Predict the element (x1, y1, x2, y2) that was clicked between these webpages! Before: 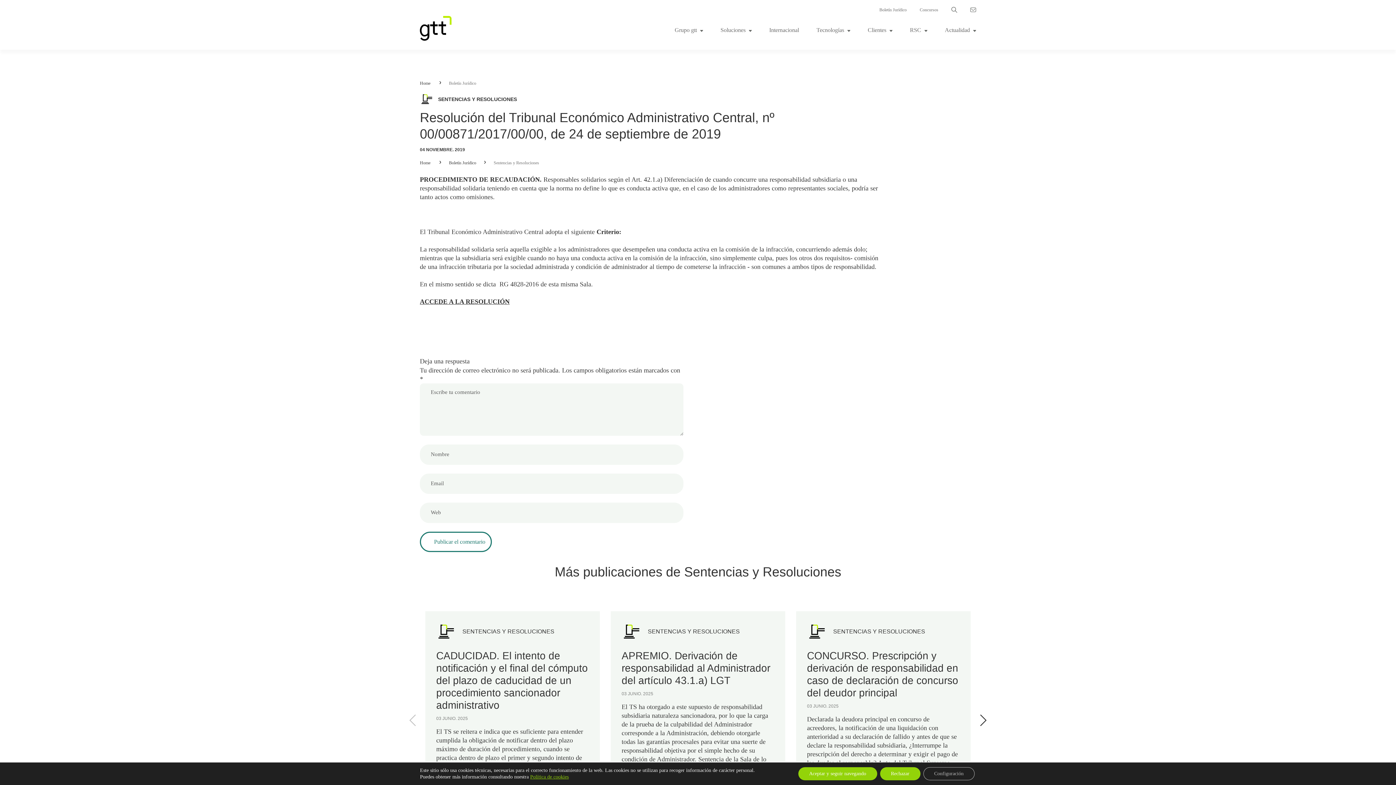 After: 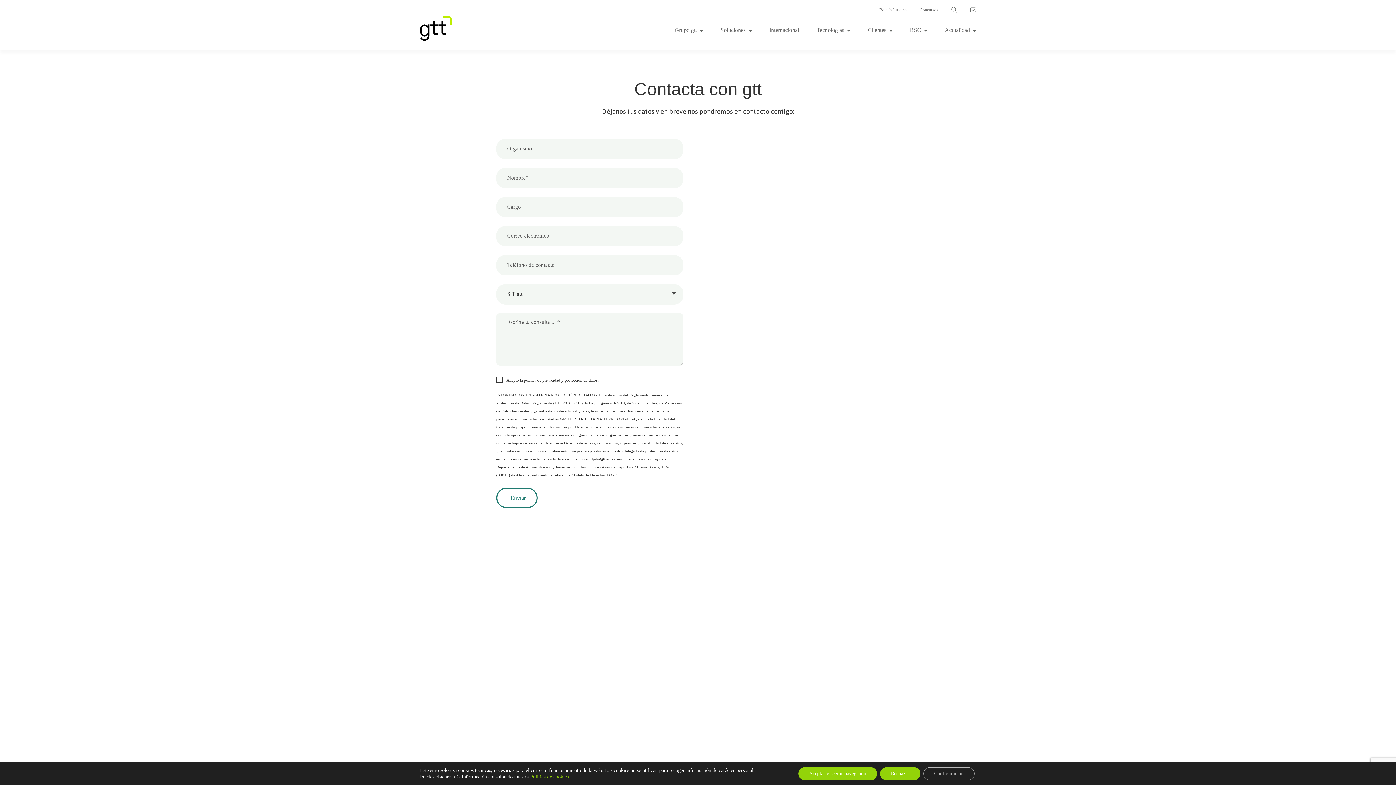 Action: bbox: (970, 6, 976, 12)